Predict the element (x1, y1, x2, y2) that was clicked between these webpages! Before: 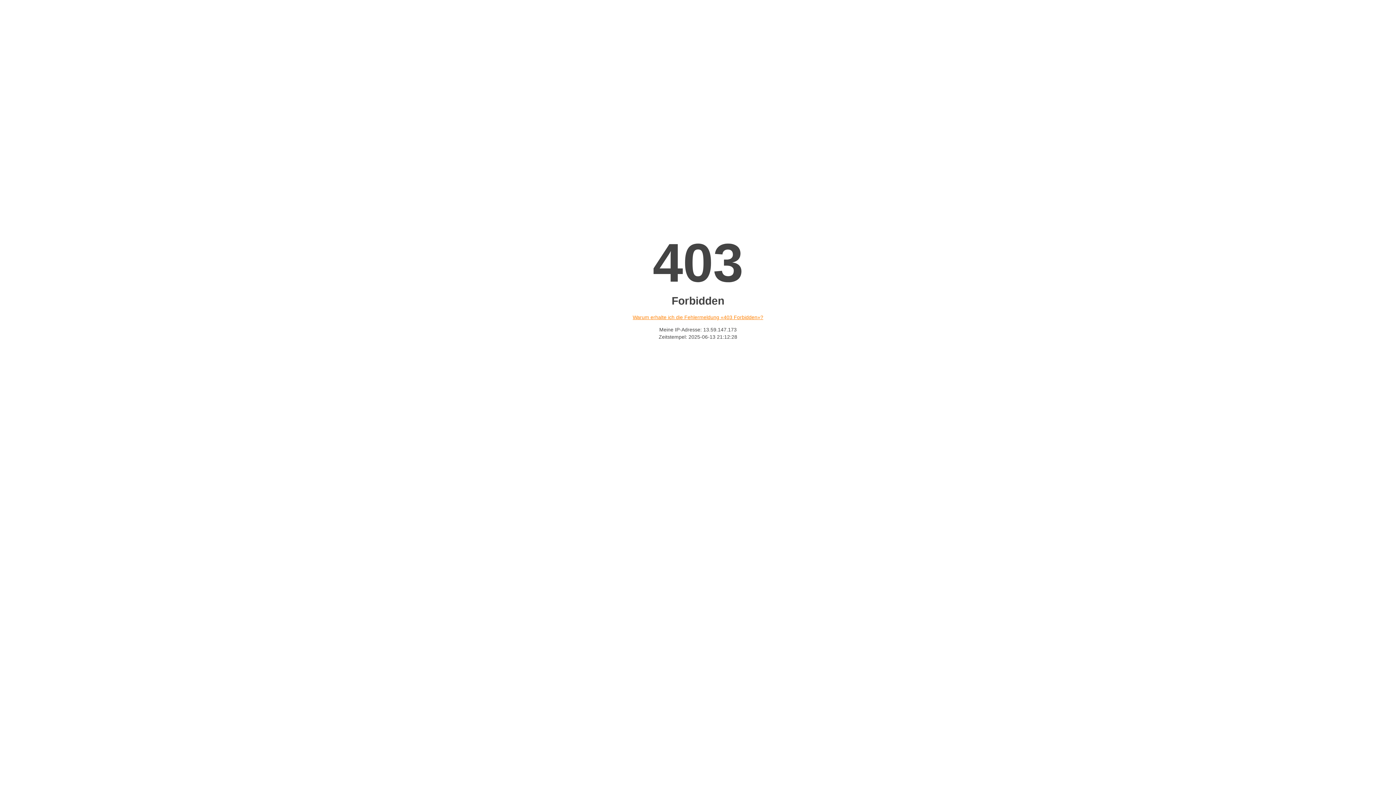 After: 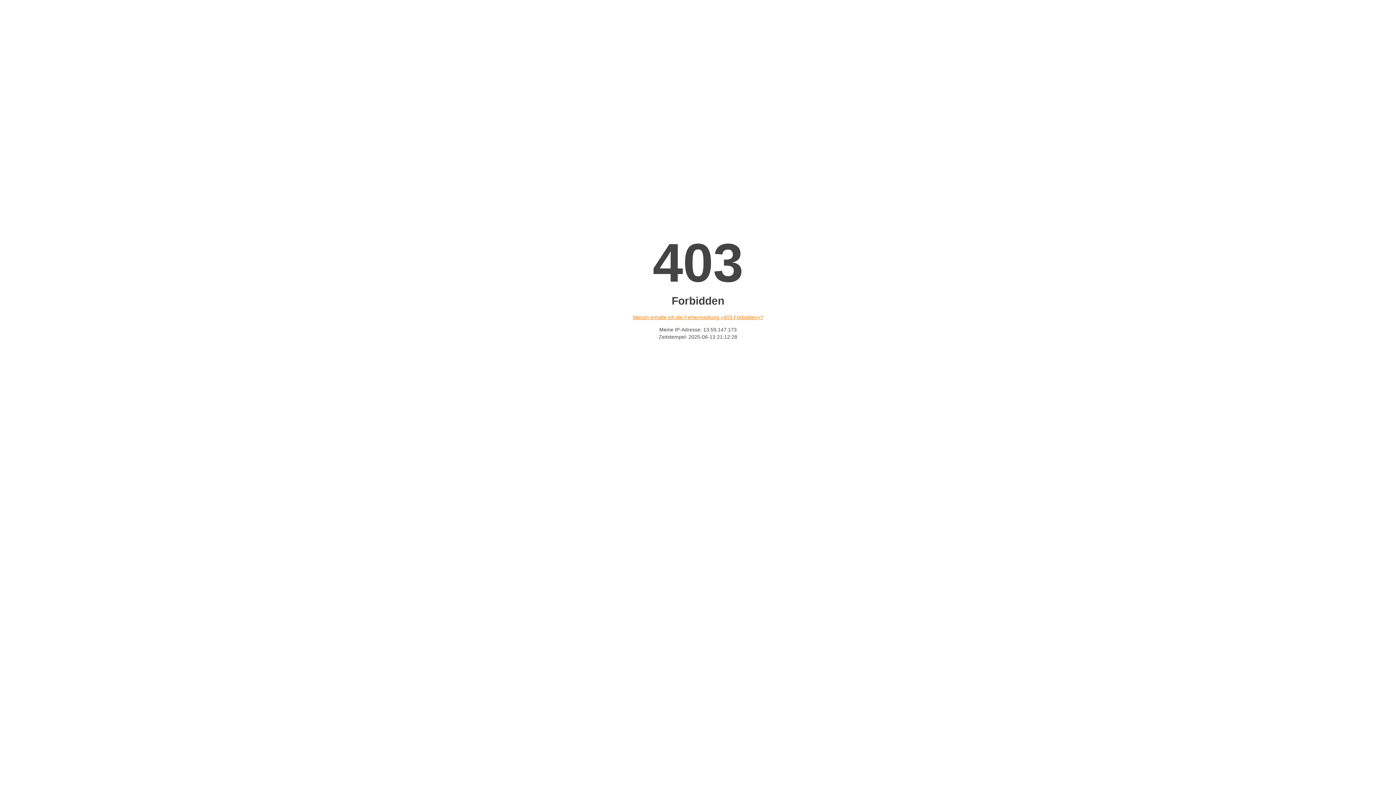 Action: bbox: (632, 314, 763, 320) label: Warum erhalte ich die Fehlermeldung «403 Forbidden»?